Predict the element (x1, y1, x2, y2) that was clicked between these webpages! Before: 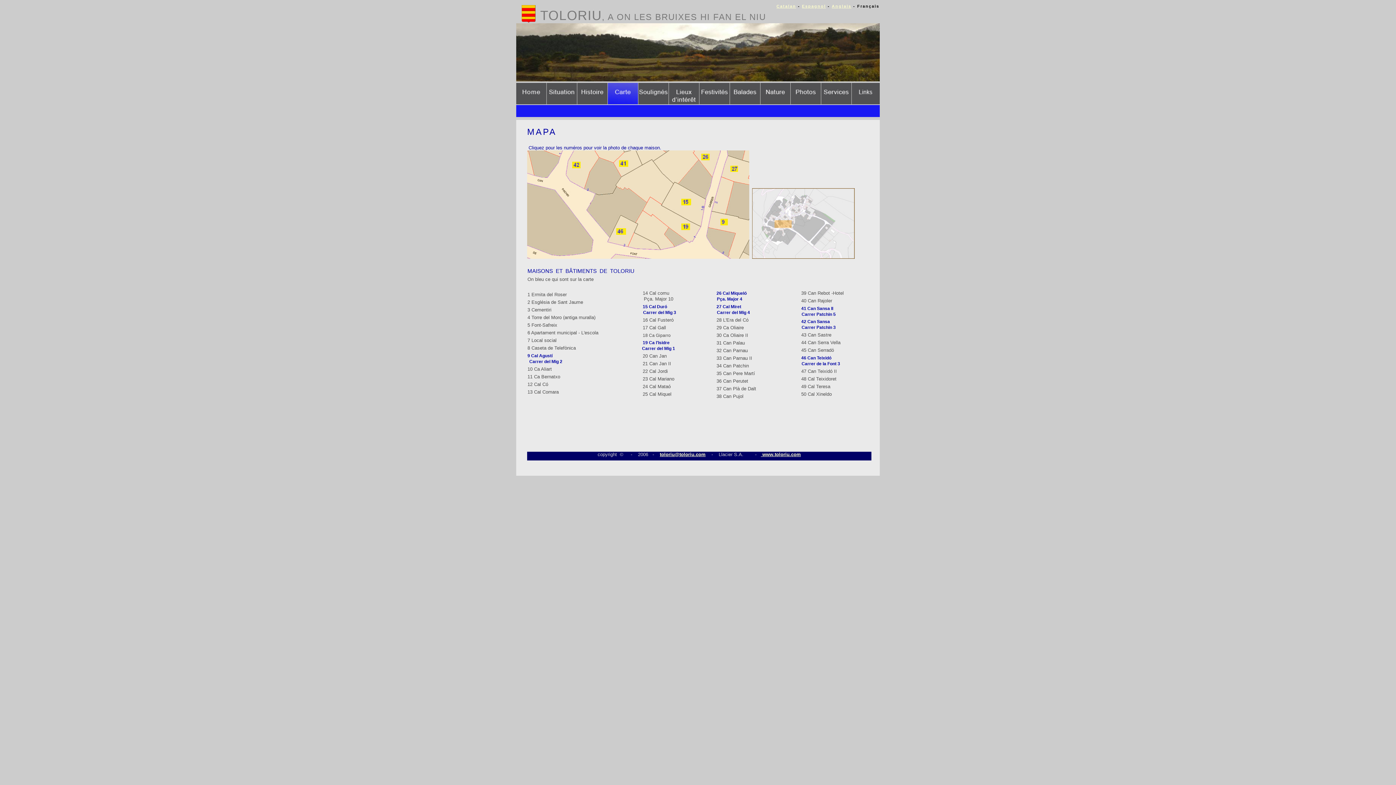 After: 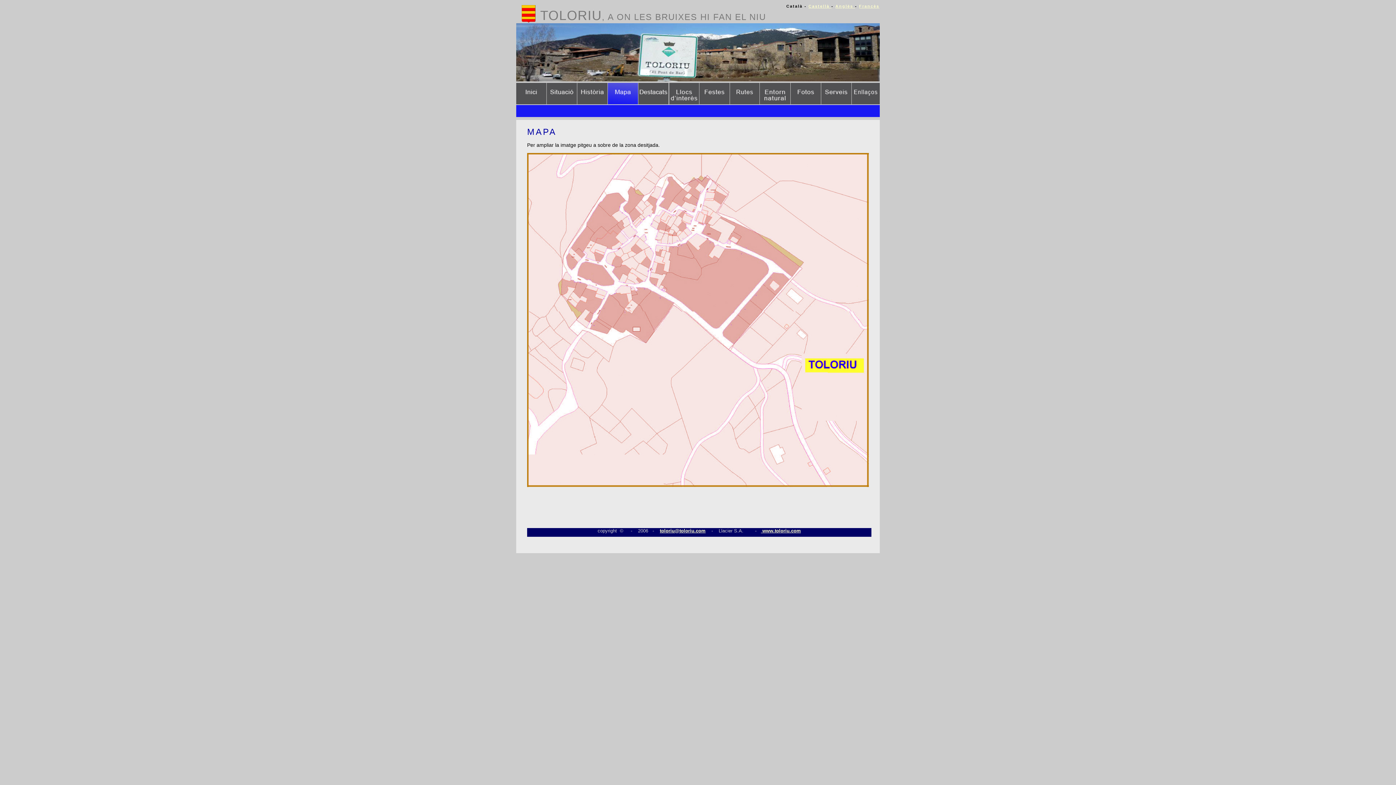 Action: bbox: (752, 254, 854, 260)